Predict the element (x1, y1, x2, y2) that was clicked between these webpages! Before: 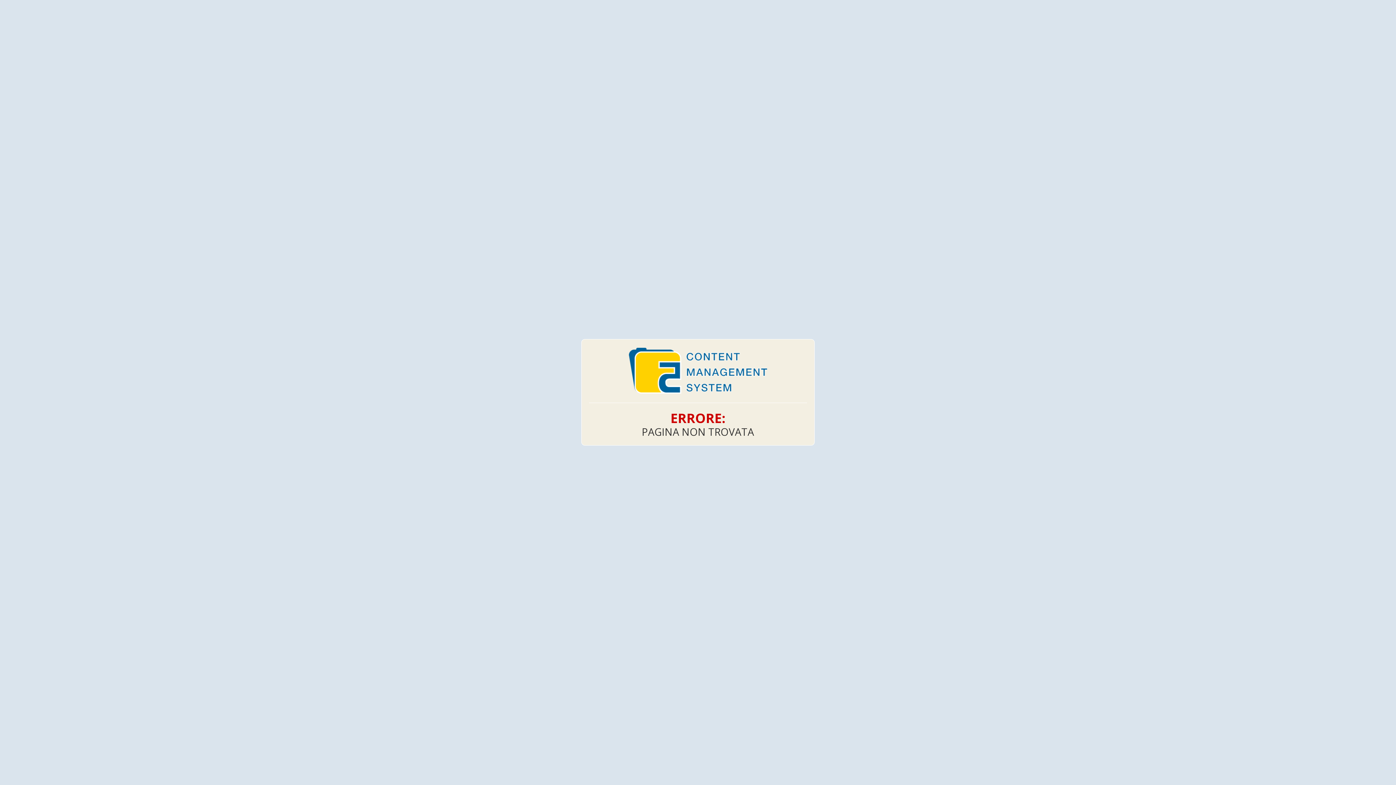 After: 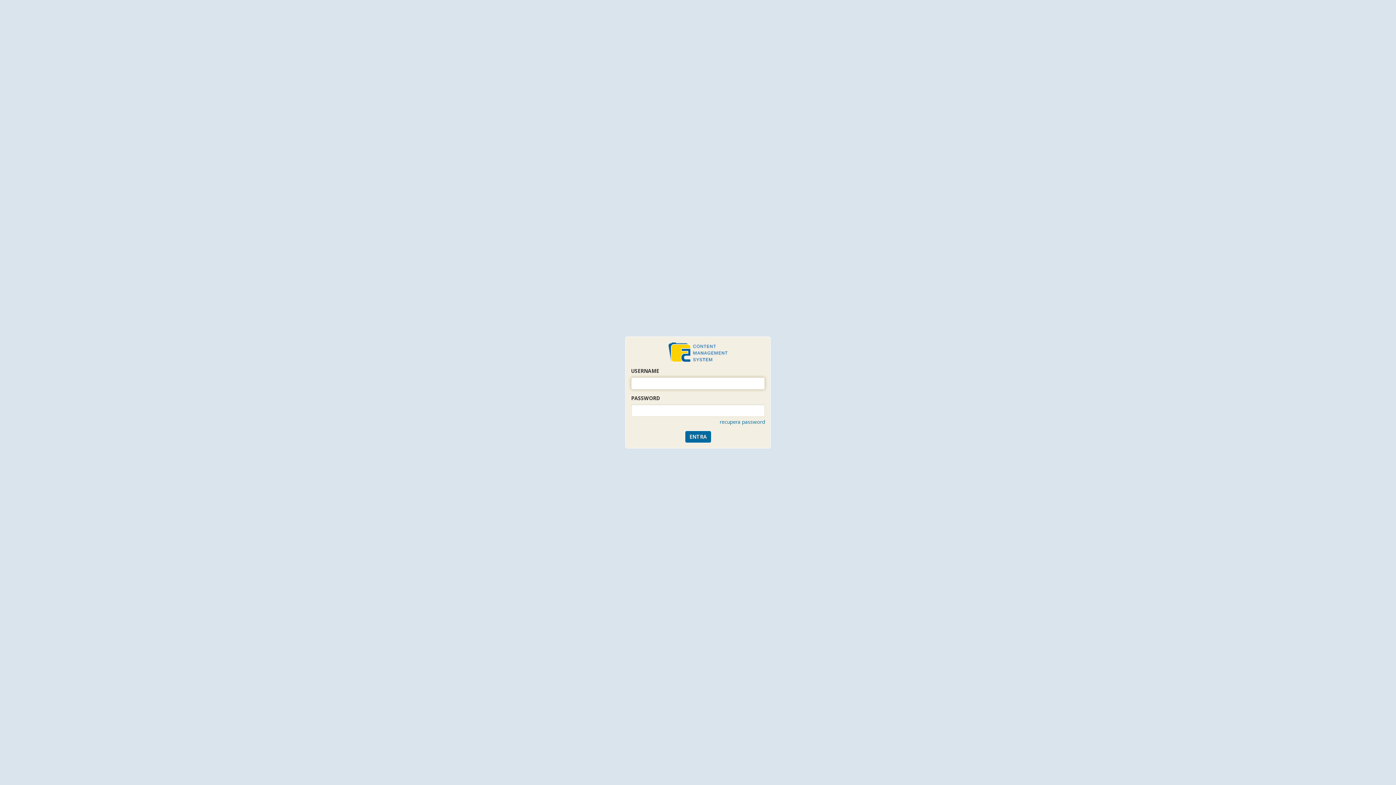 Action: bbox: (629, 394, 767, 402)